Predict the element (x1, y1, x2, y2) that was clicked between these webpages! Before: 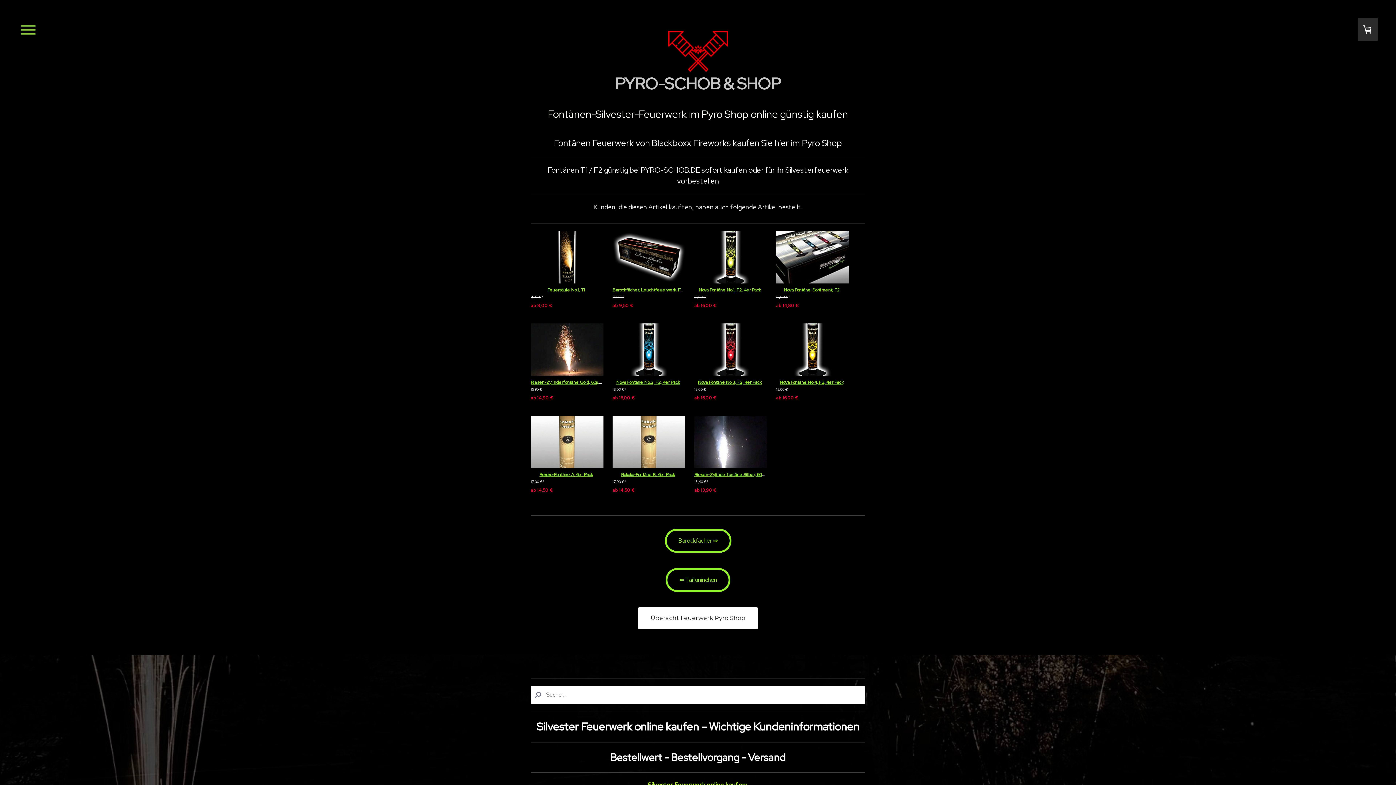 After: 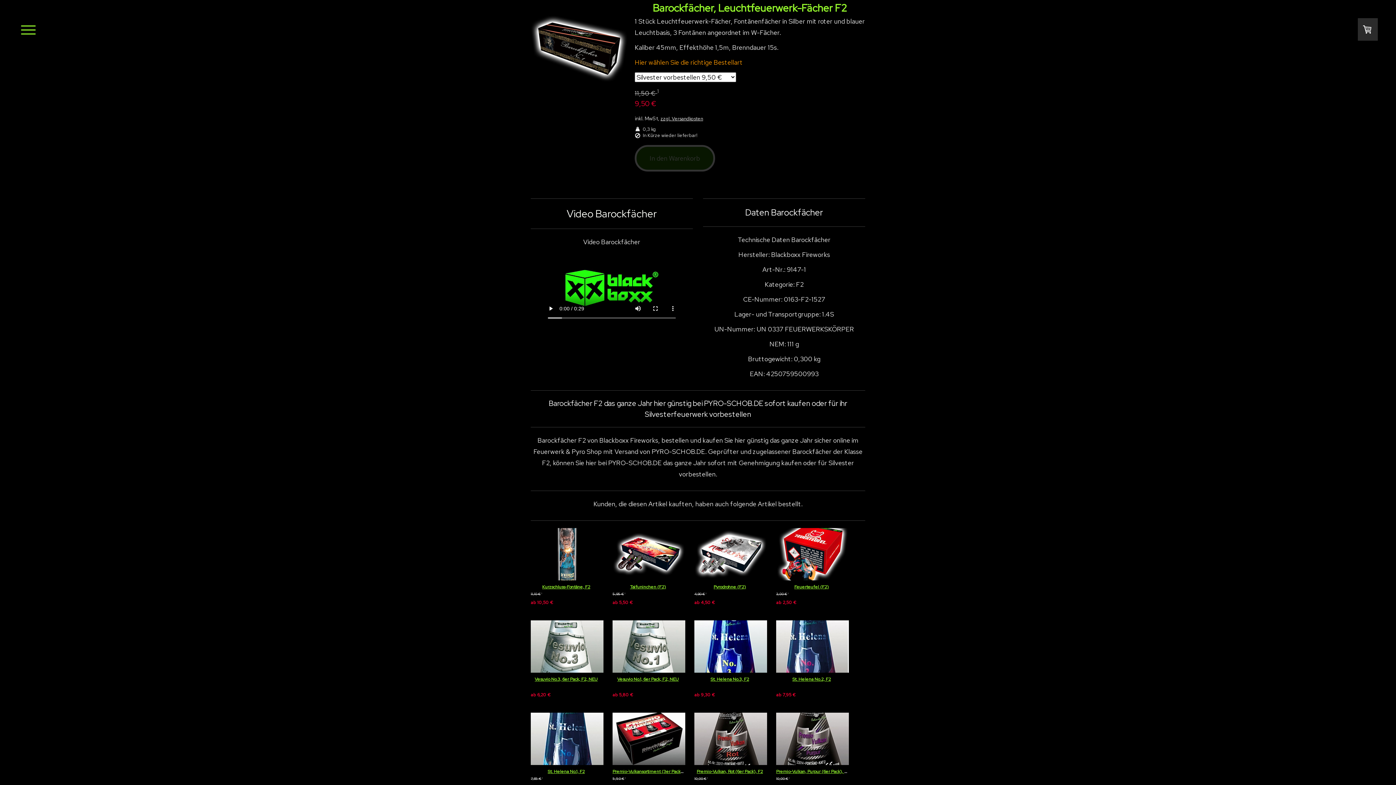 Action: label: Barockfächer, Leuchtfeuerwerk-Fächer F2 bbox: (612, 287, 697, 292)